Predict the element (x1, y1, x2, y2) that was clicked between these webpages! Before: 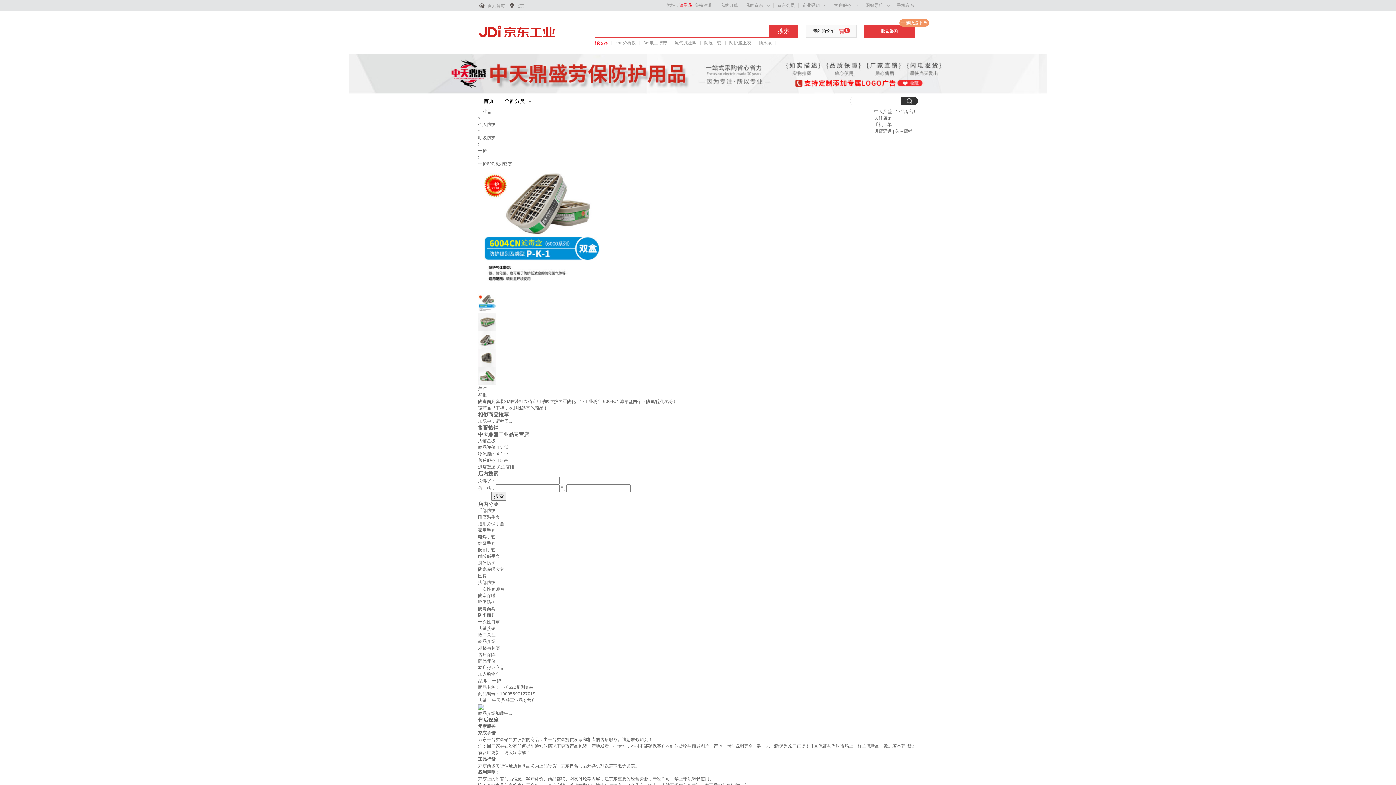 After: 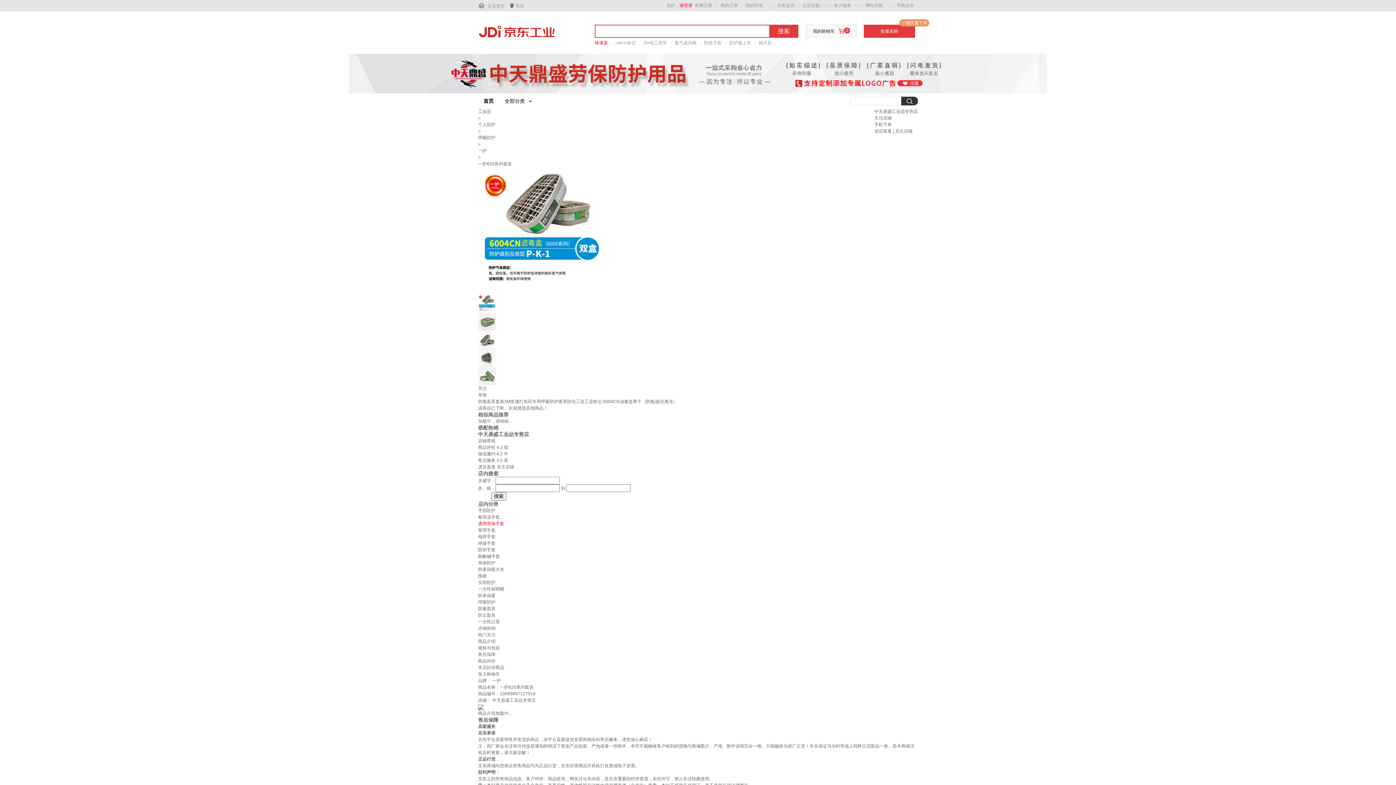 Action: bbox: (478, 521, 504, 526) label: 通用劳保手套